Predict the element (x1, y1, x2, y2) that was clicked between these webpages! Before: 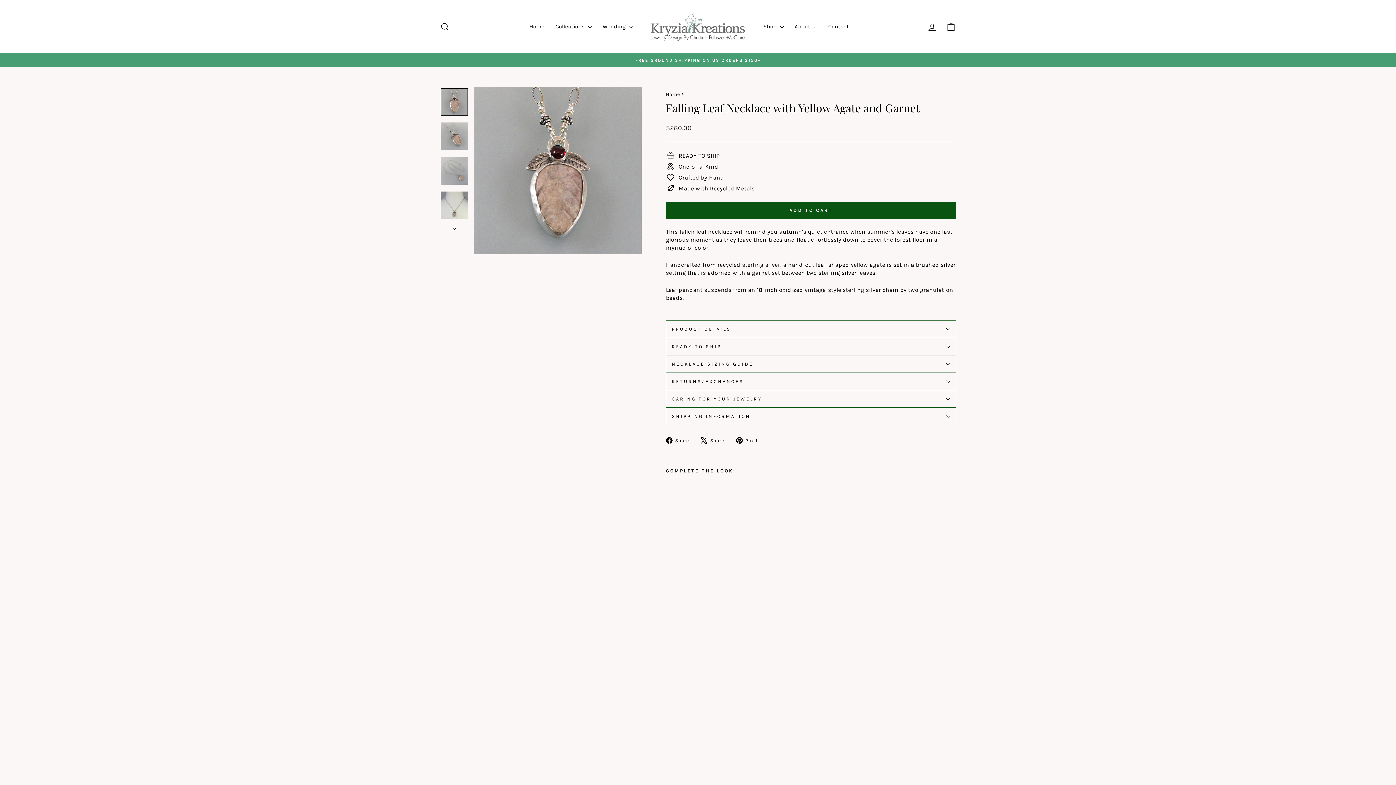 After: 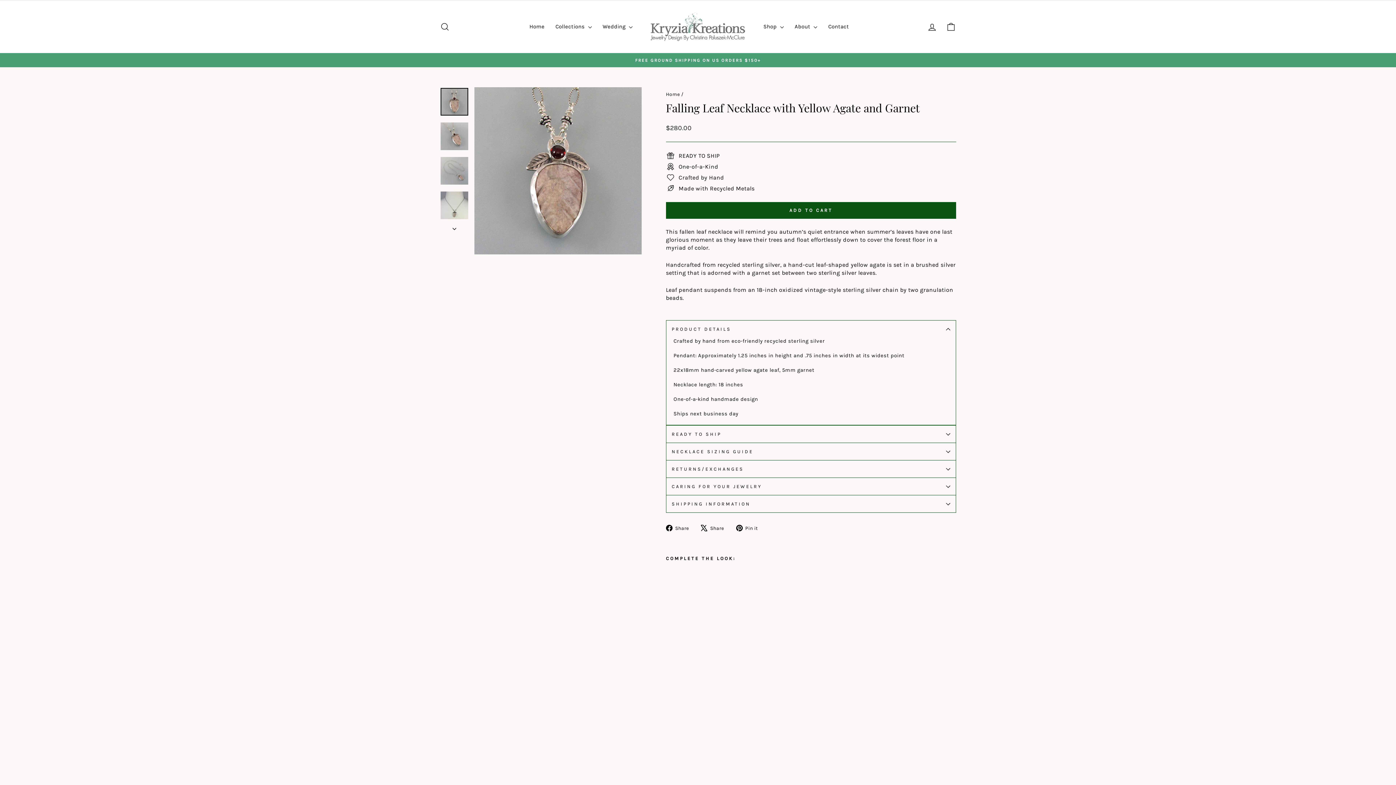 Action: label: PRODUCT DETAILS bbox: (666, 320, 956, 337)